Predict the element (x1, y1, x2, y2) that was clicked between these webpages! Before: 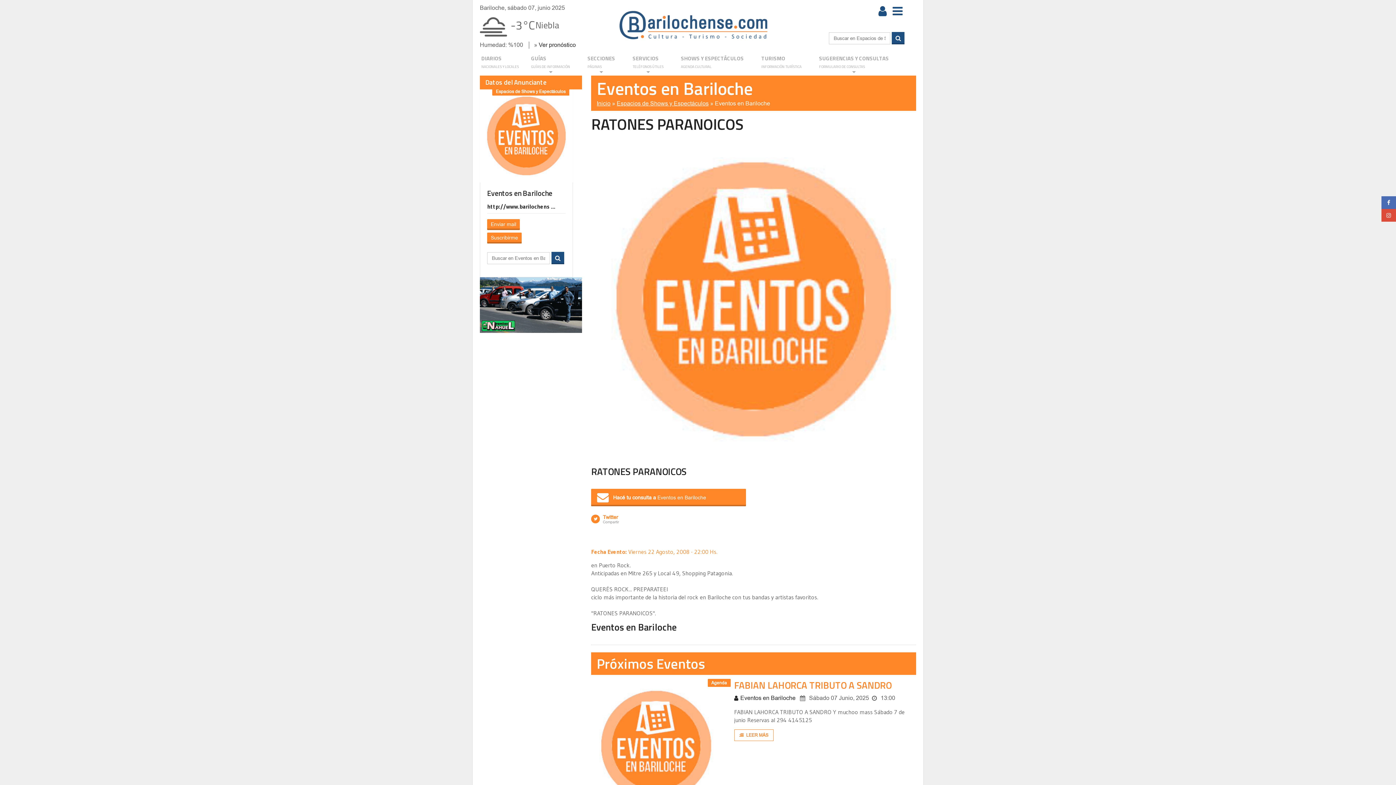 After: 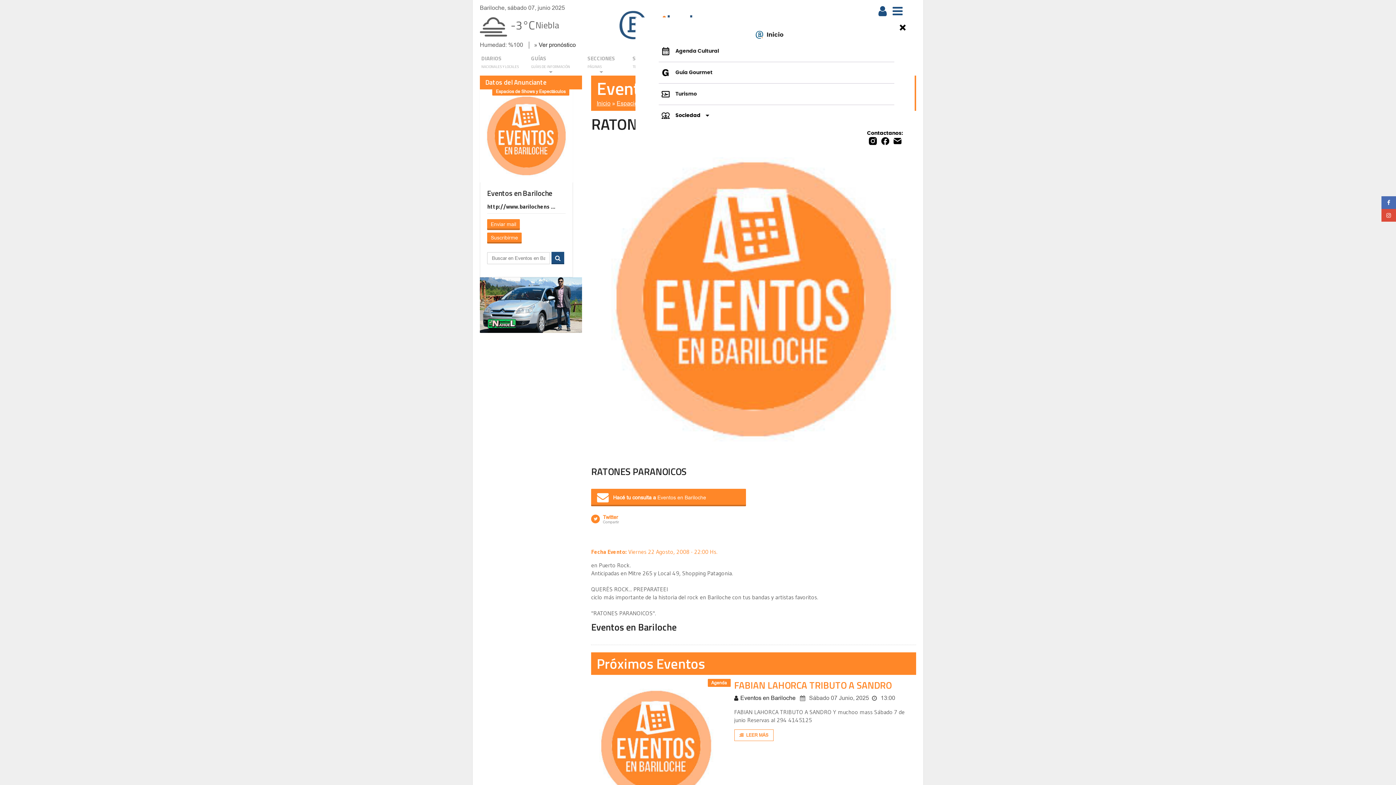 Action: bbox: (890, 5, 904, 18)